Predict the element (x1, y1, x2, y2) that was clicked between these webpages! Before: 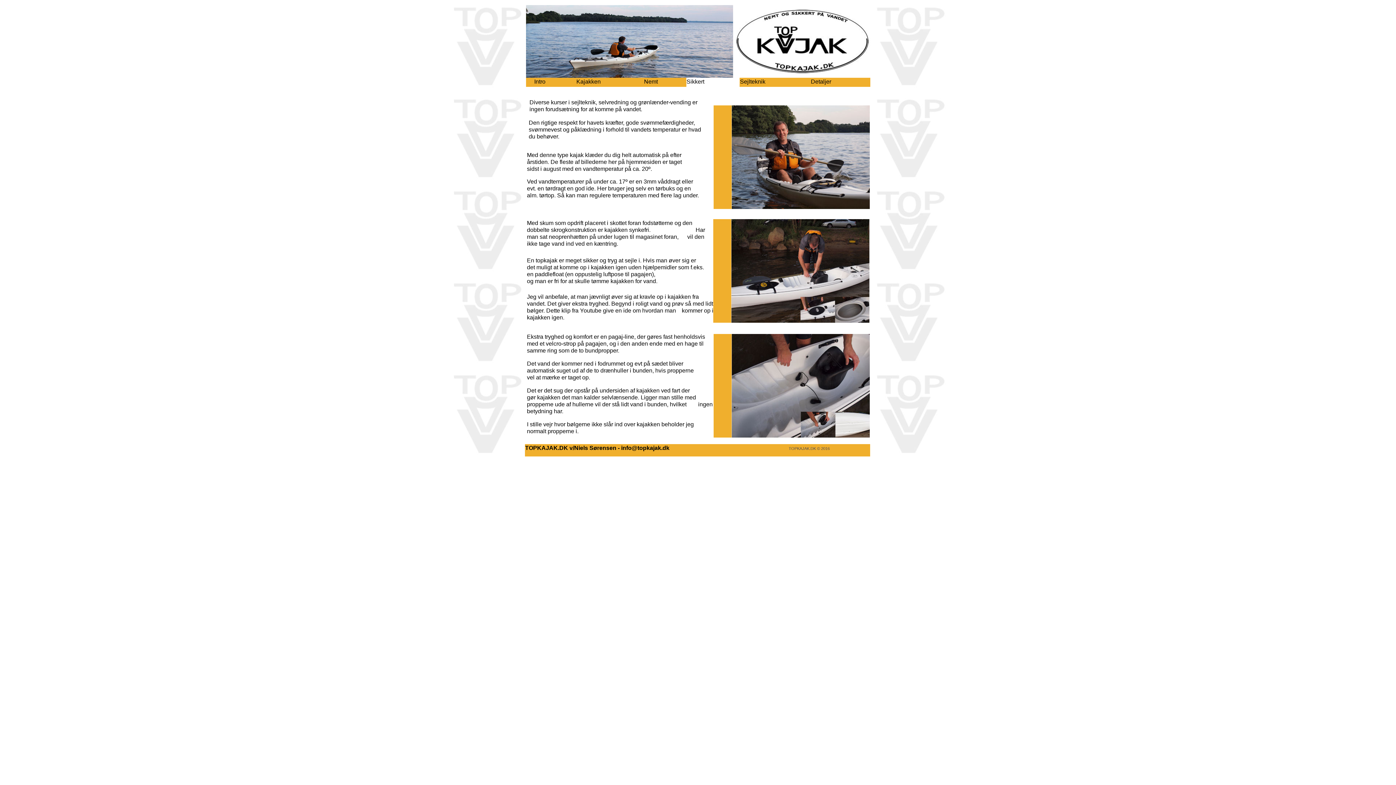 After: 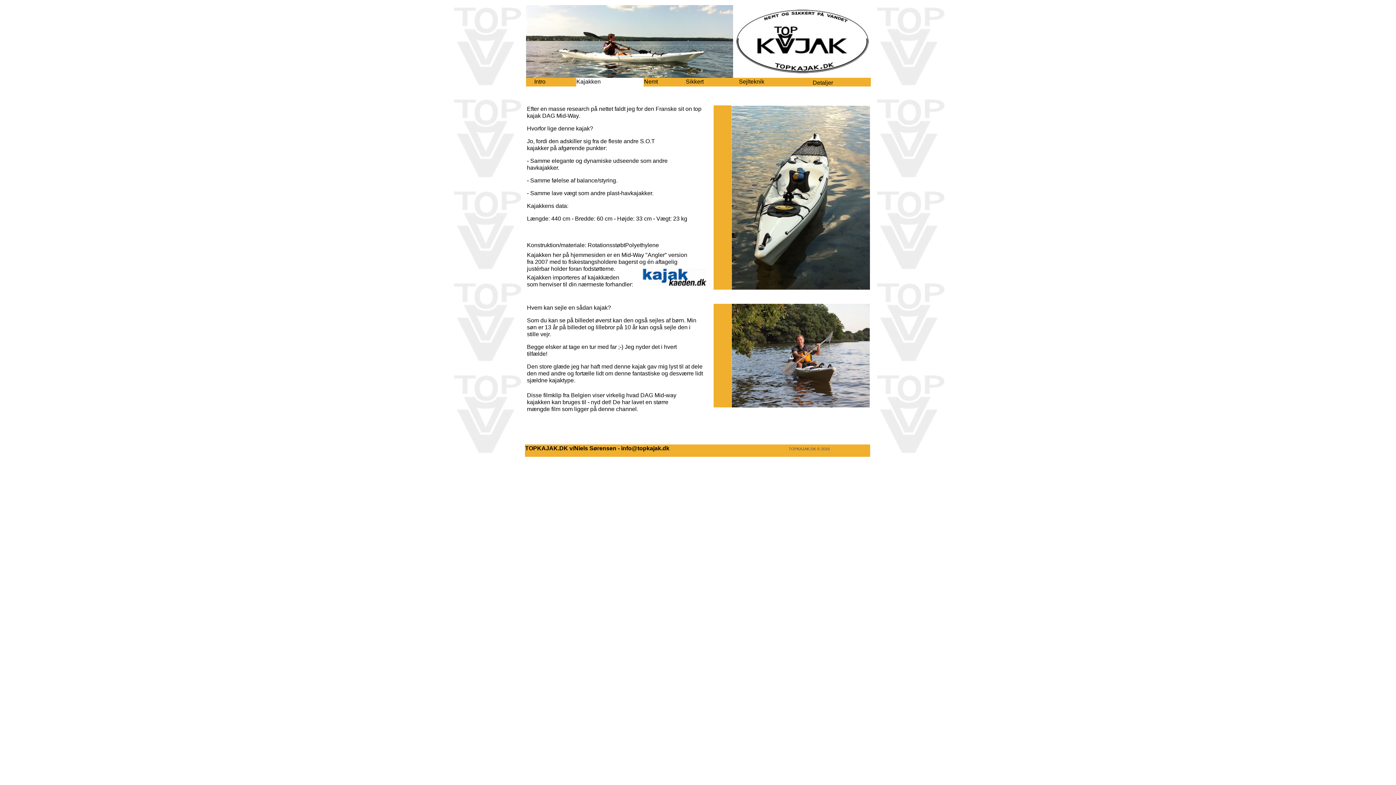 Action: bbox: (576, 78, 600, 84) label: Kajakken